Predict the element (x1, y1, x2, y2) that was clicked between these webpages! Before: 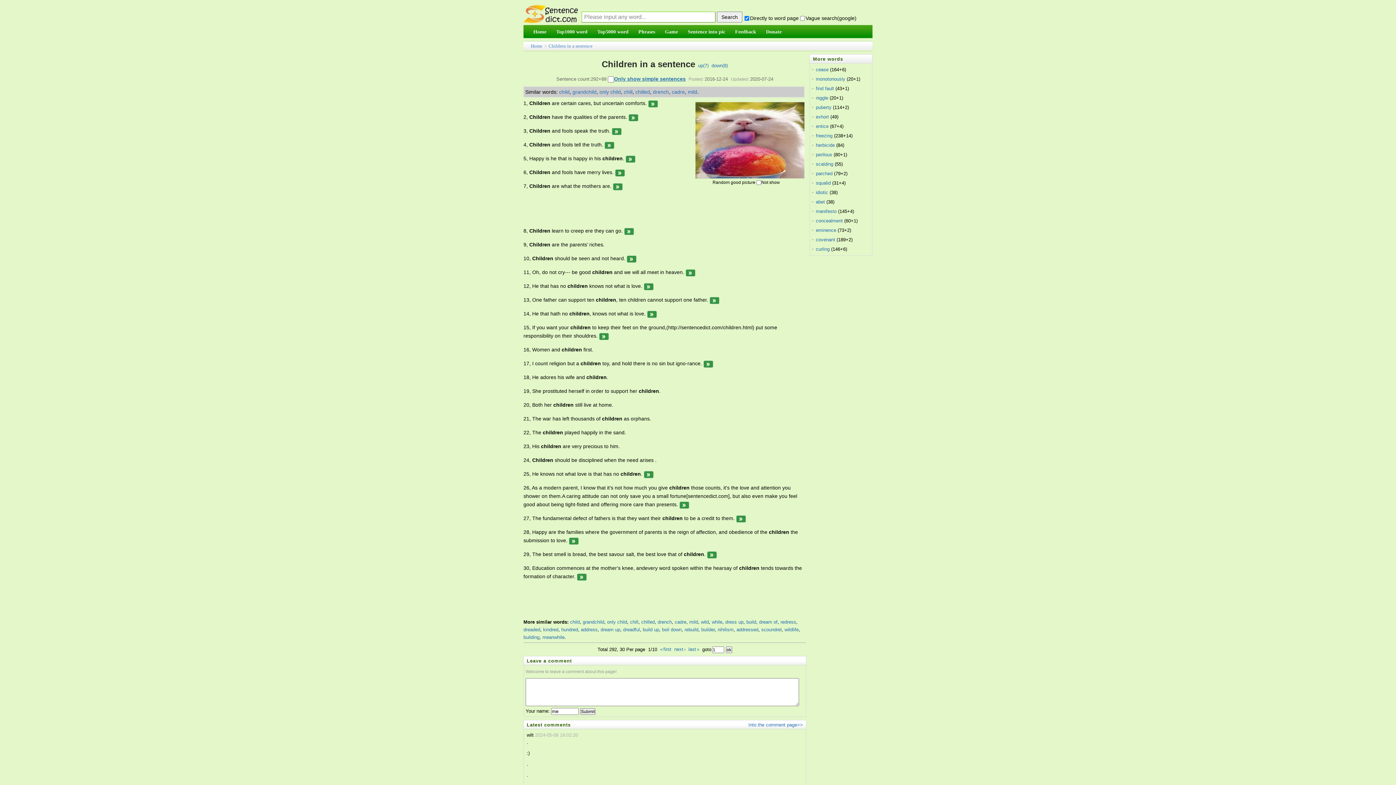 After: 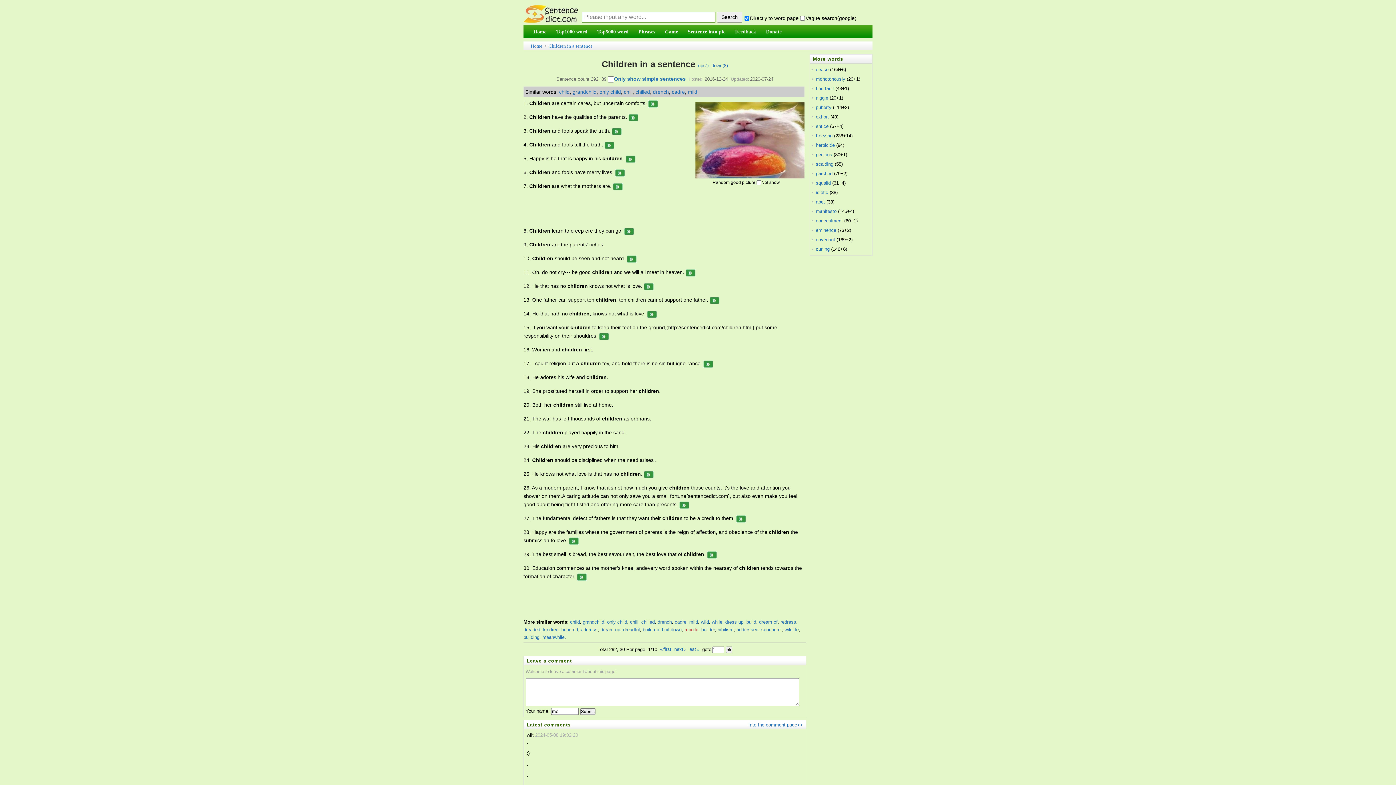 Action: label: rebuild bbox: (684, 627, 698, 632)